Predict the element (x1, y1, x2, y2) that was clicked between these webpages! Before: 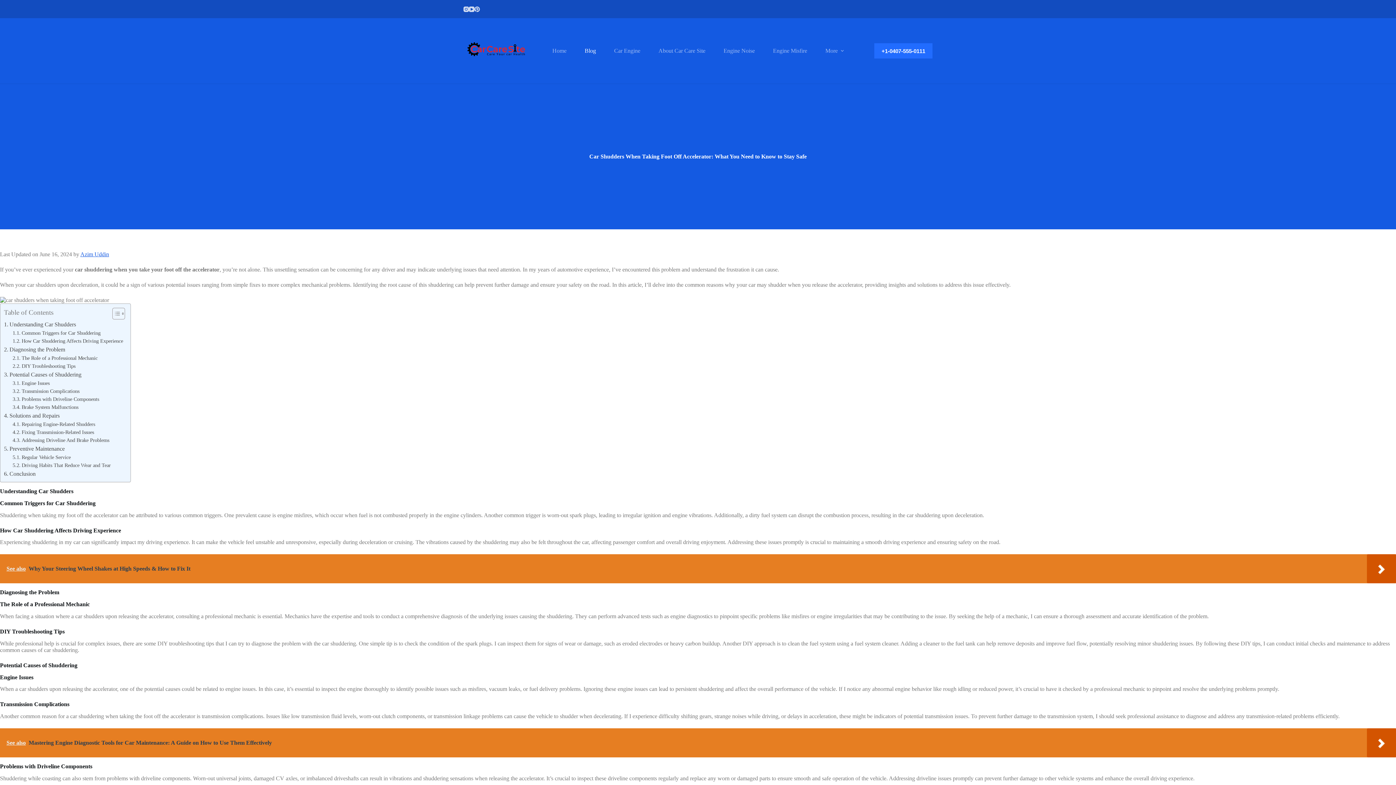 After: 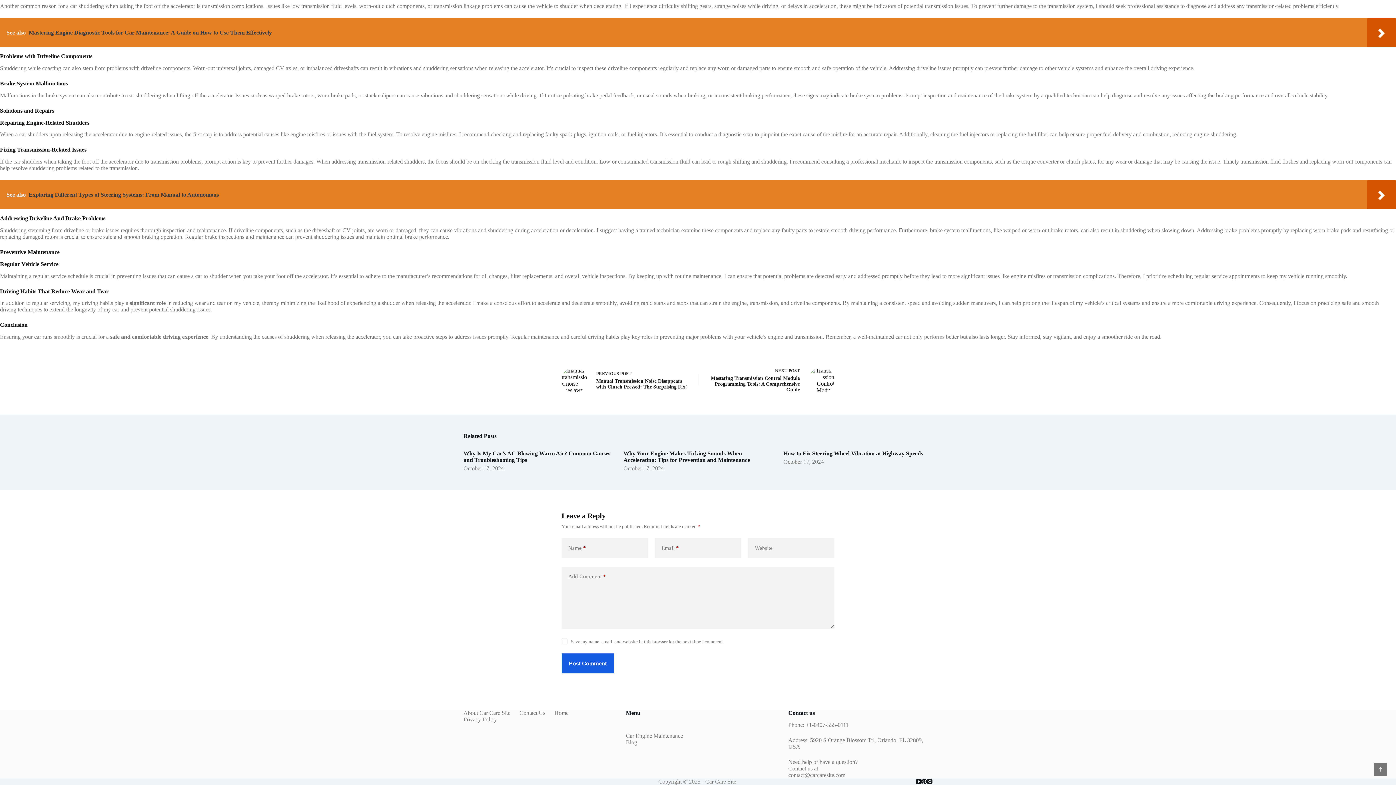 Action: label: Driving Habits That Reduce Wear and Tear bbox: (12, 461, 110, 469)